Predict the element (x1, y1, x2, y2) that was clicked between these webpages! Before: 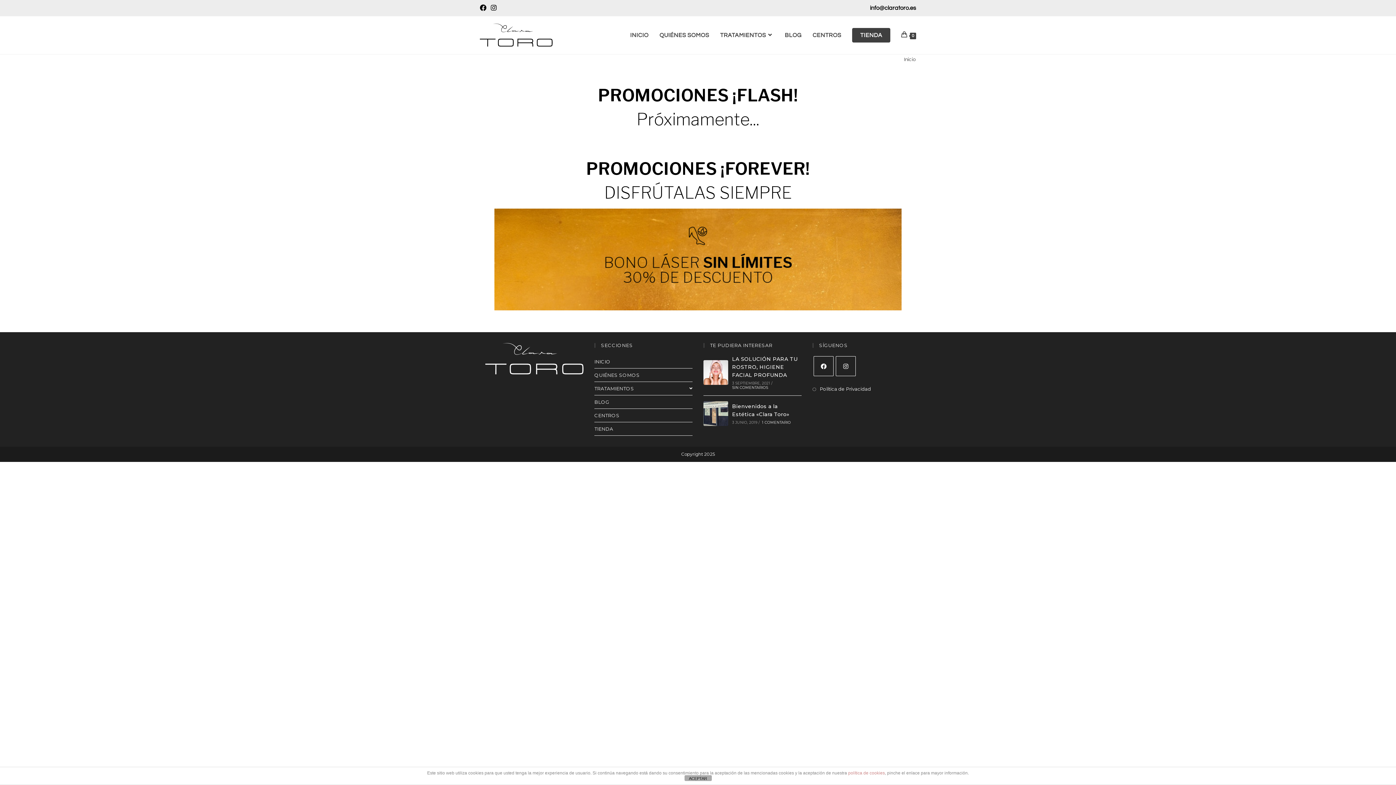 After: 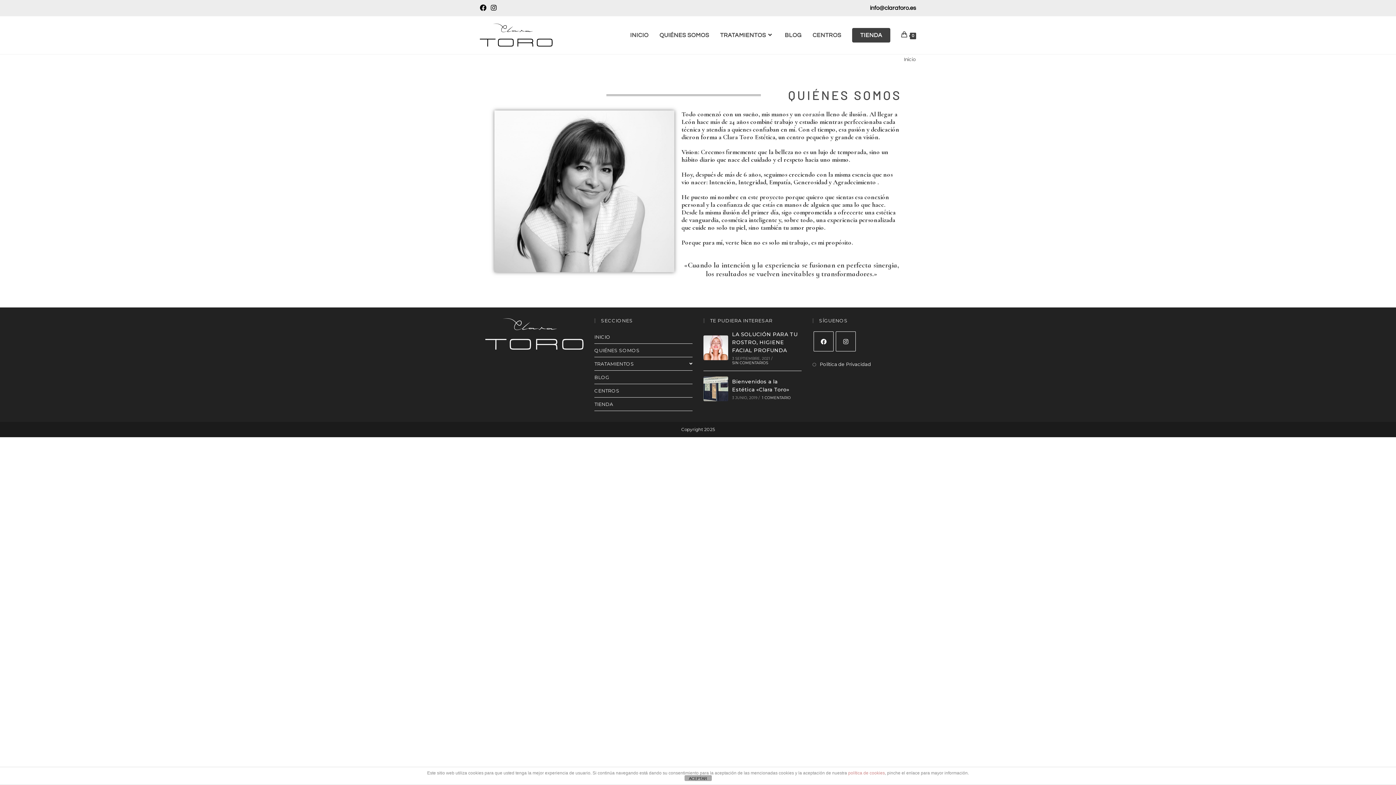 Action: label: QUIÉNES SOMOS bbox: (654, 21, 714, 48)